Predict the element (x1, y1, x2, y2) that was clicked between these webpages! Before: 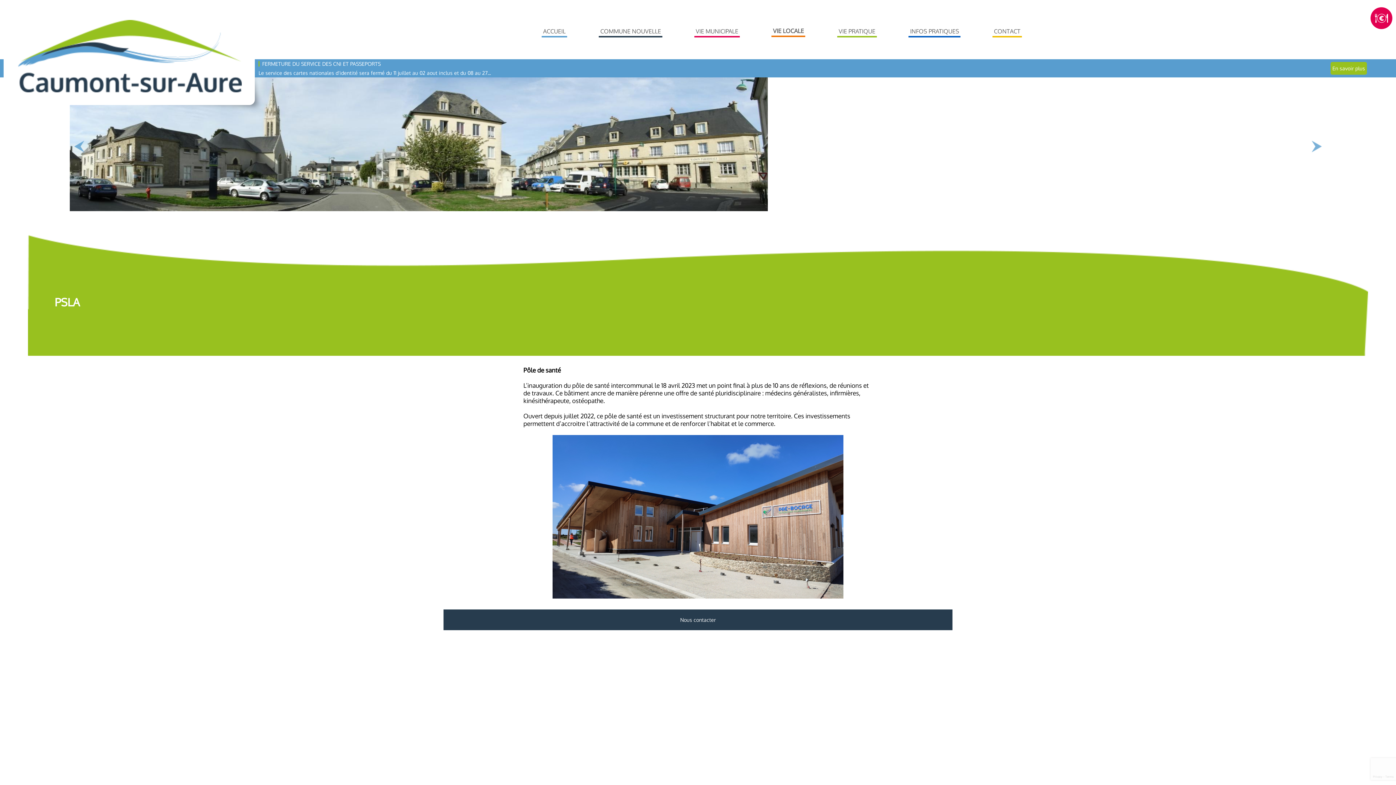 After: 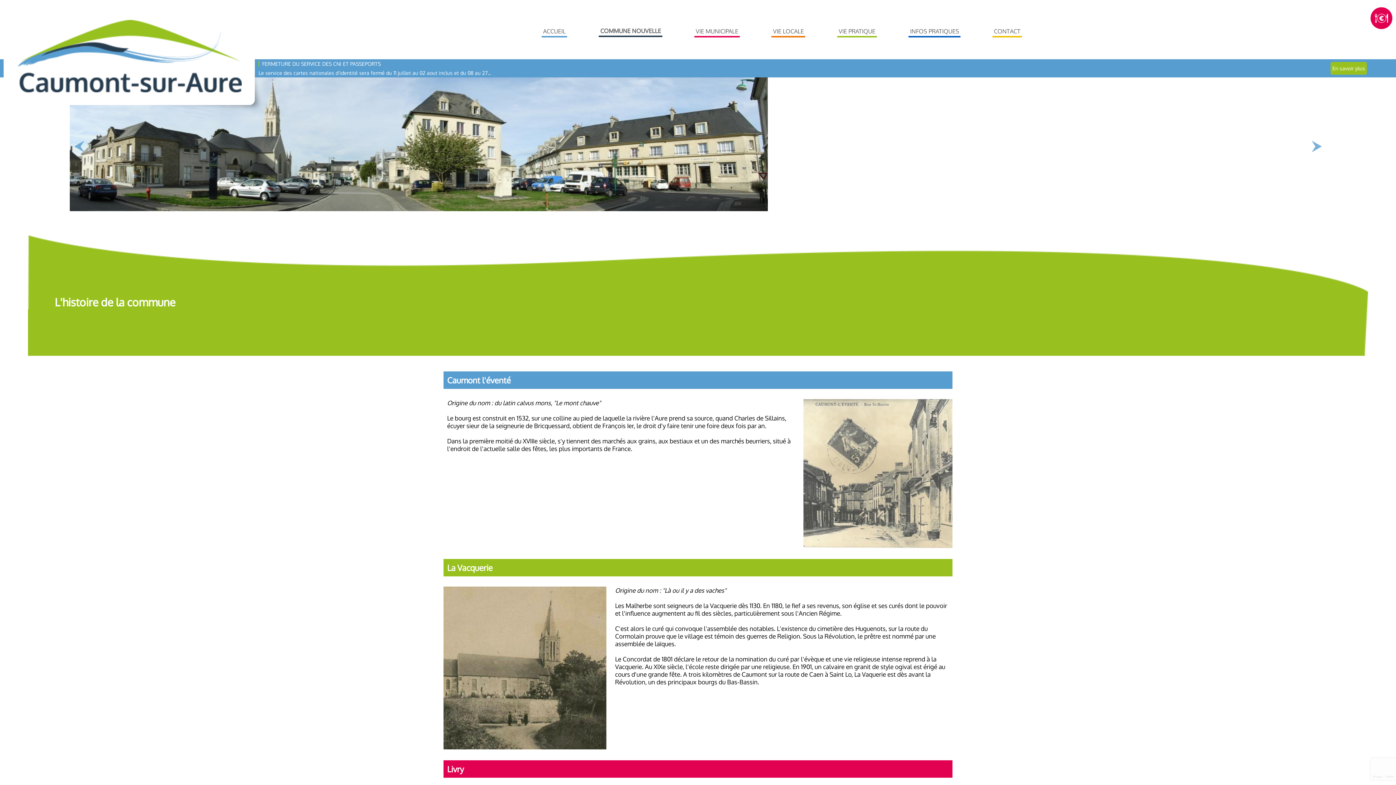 Action: bbox: (599, 24, 662, 37) label: COMMUNE NOUVELLE